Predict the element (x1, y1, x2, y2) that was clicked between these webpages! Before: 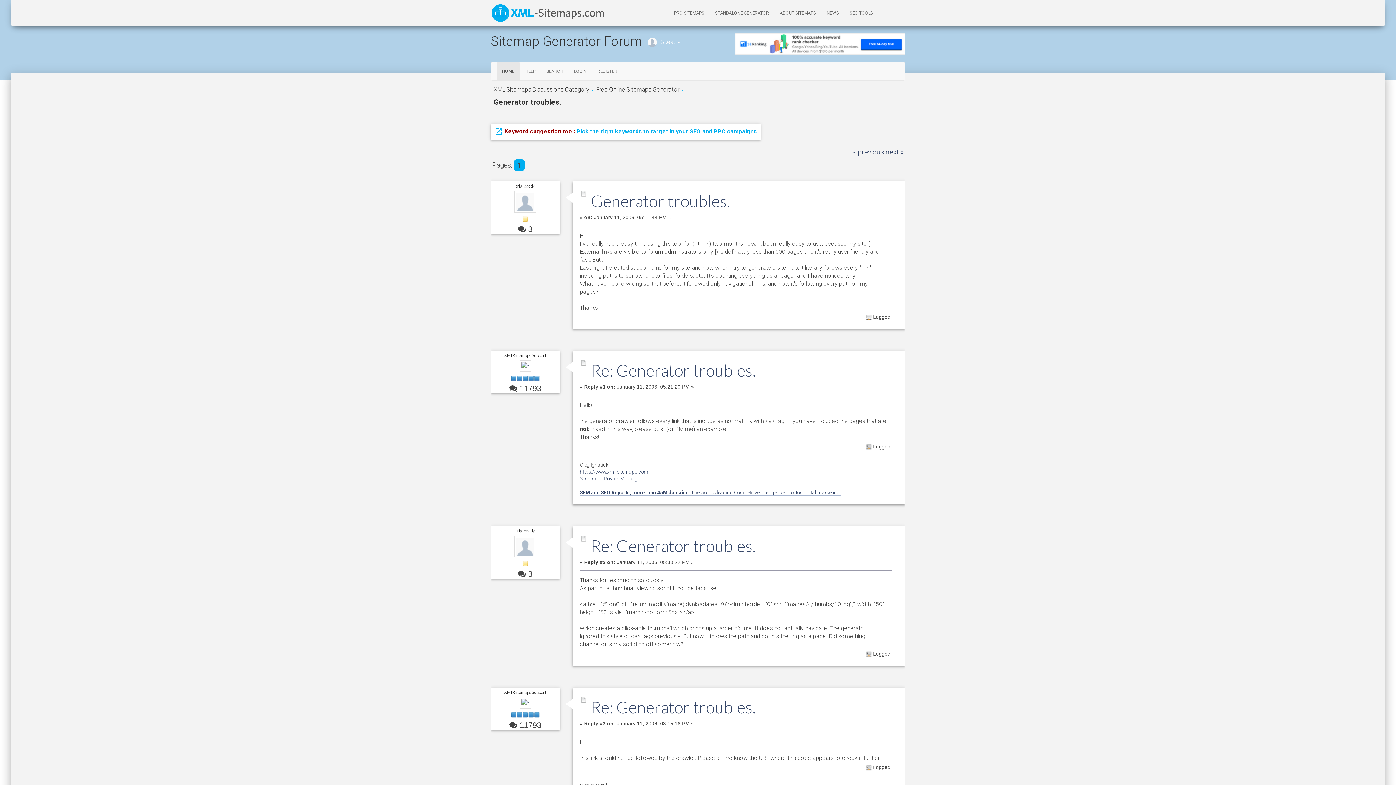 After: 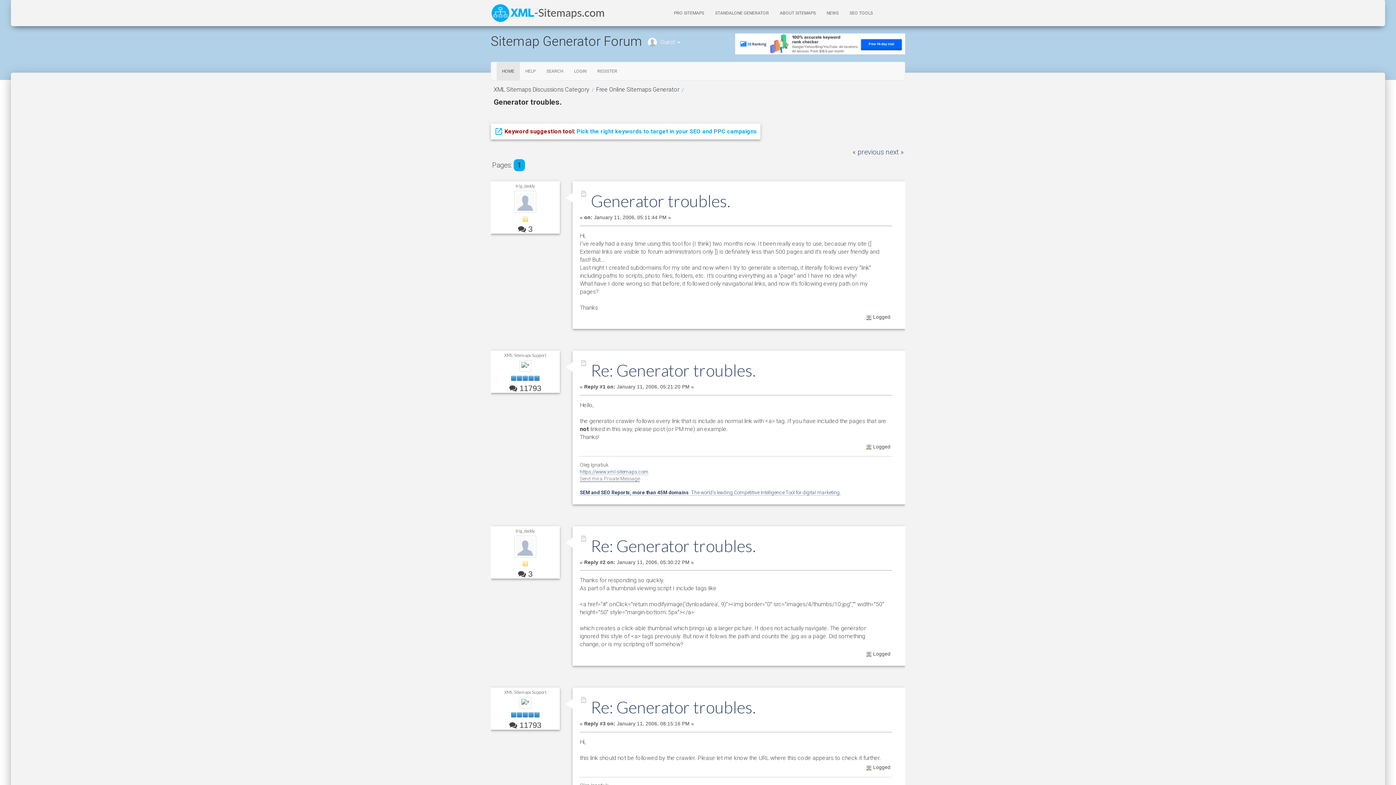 Action: label: Send me a Private Message bbox: (580, 475, 640, 482)